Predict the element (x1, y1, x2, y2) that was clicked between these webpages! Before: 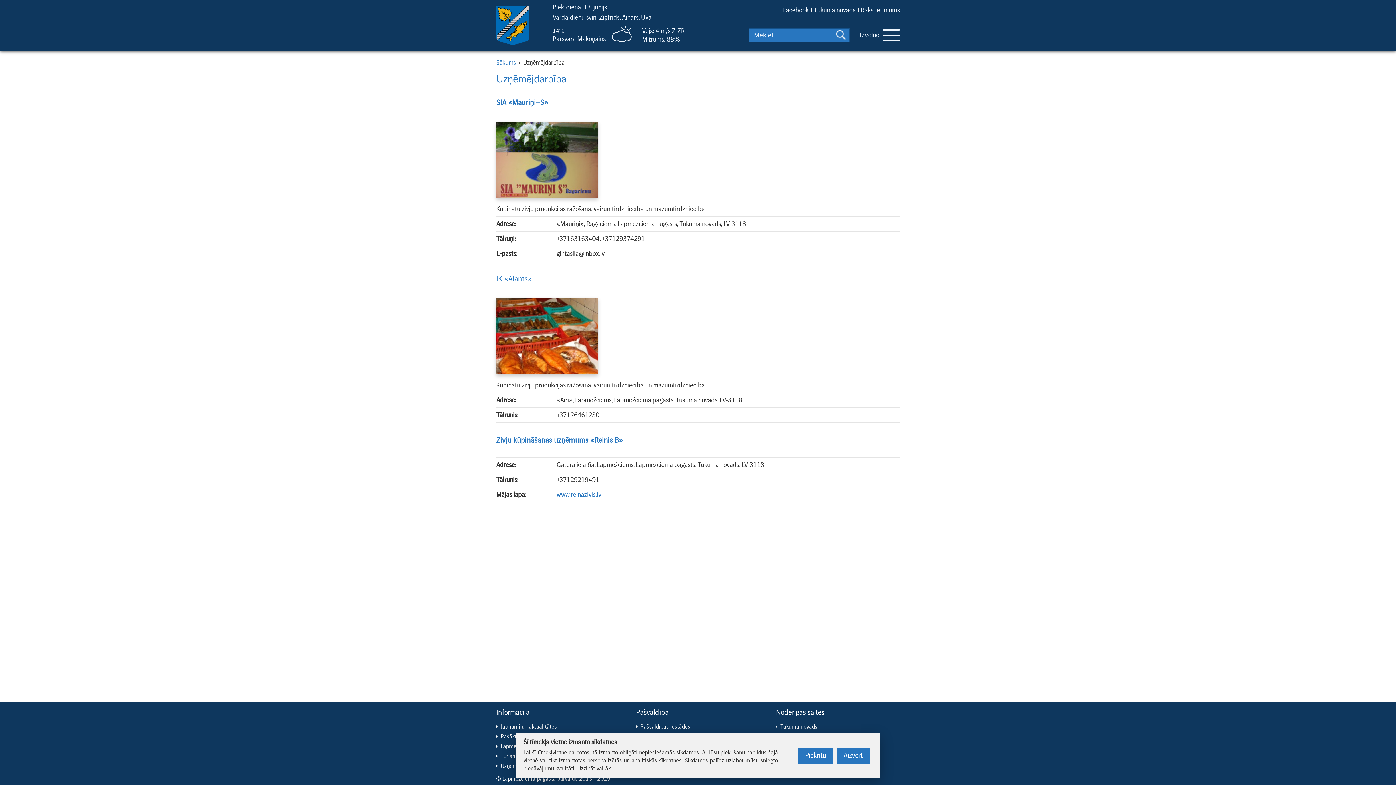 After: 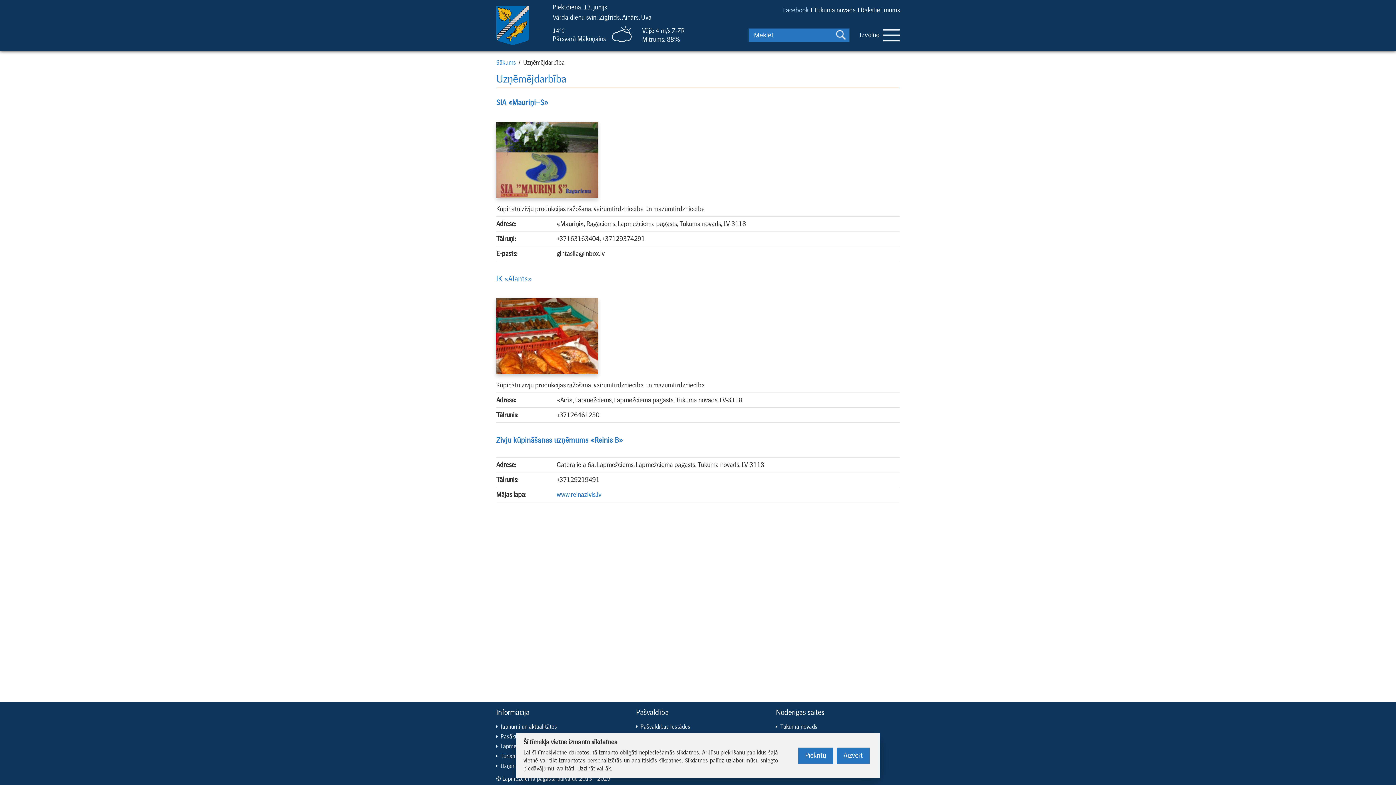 Action: bbox: (783, 5, 808, 14) label: Facebook